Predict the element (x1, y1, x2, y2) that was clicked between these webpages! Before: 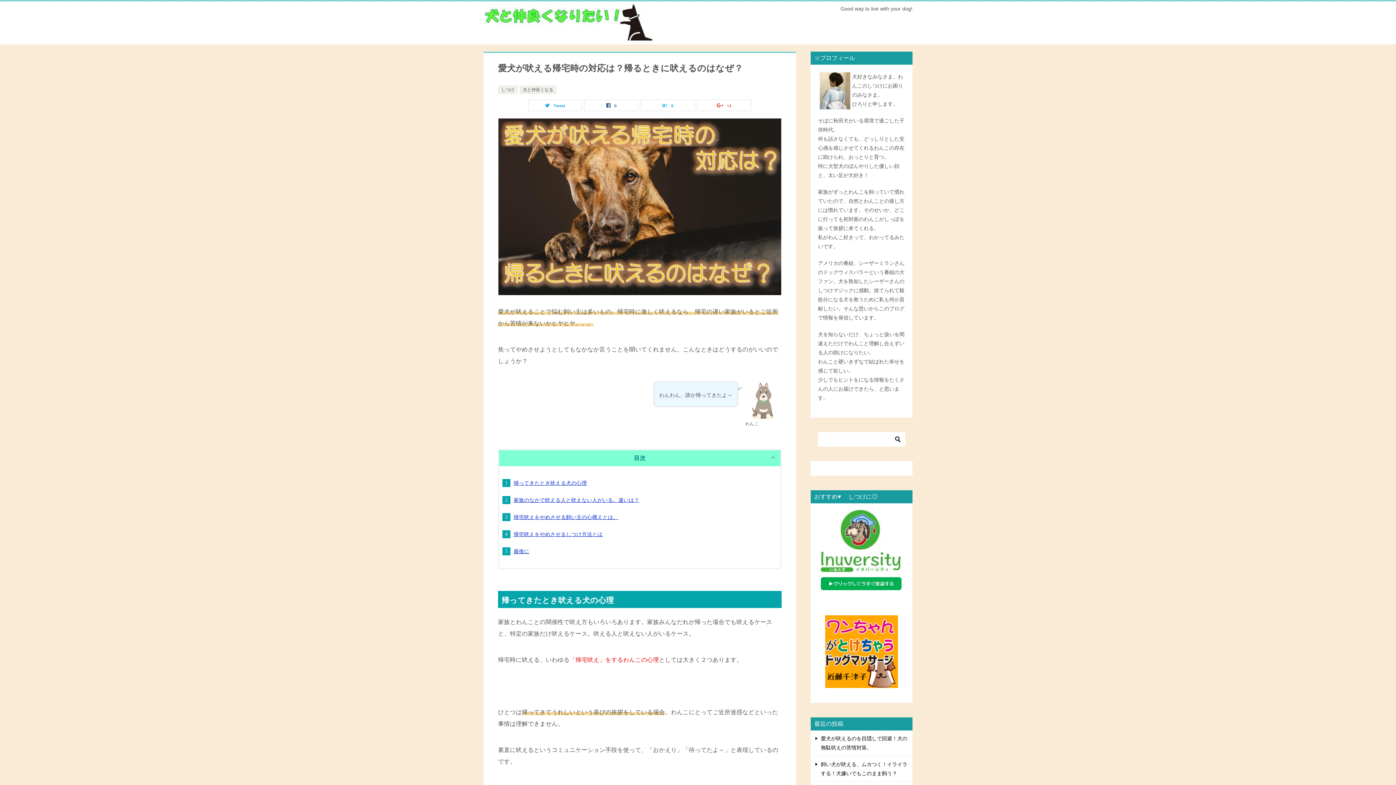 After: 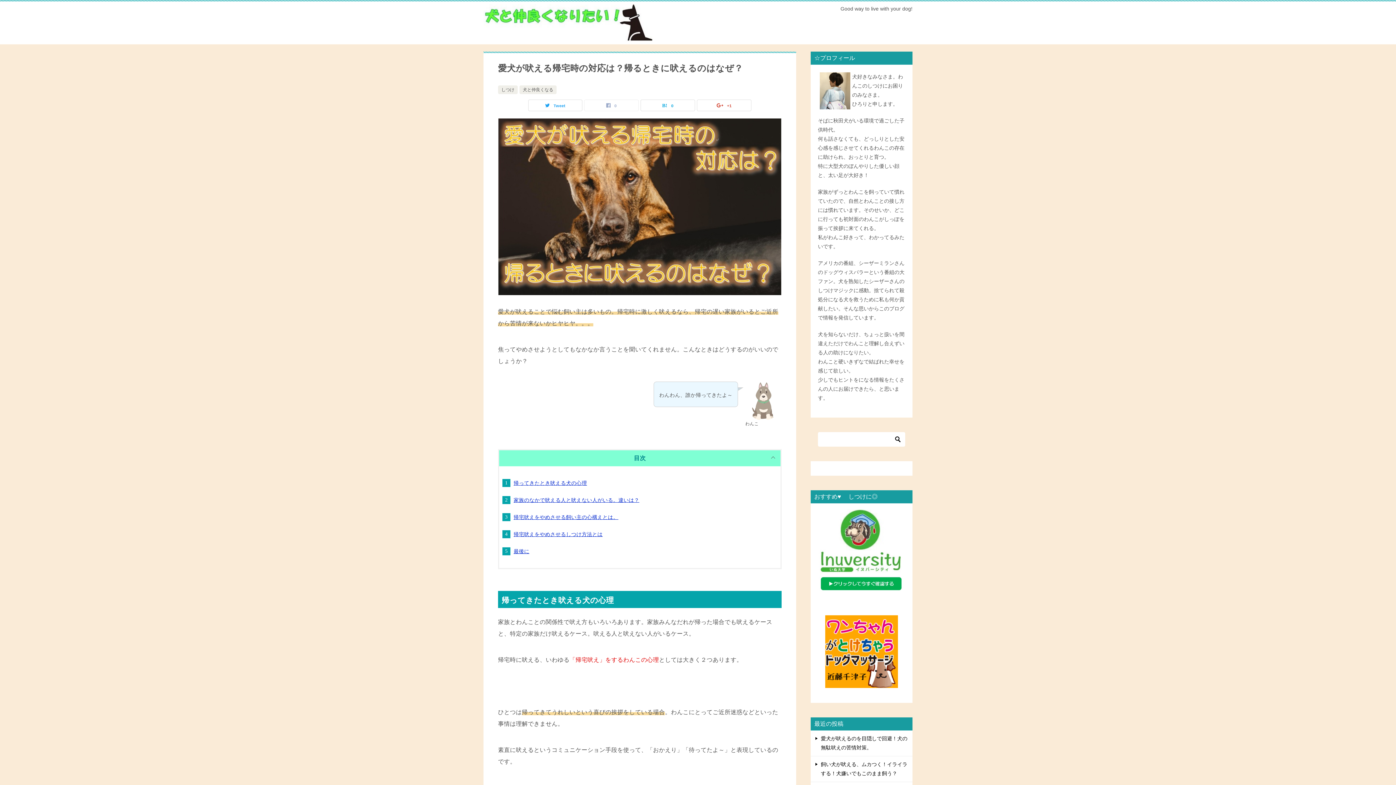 Action: label: 0 bbox: (584, 100, 638, 110)